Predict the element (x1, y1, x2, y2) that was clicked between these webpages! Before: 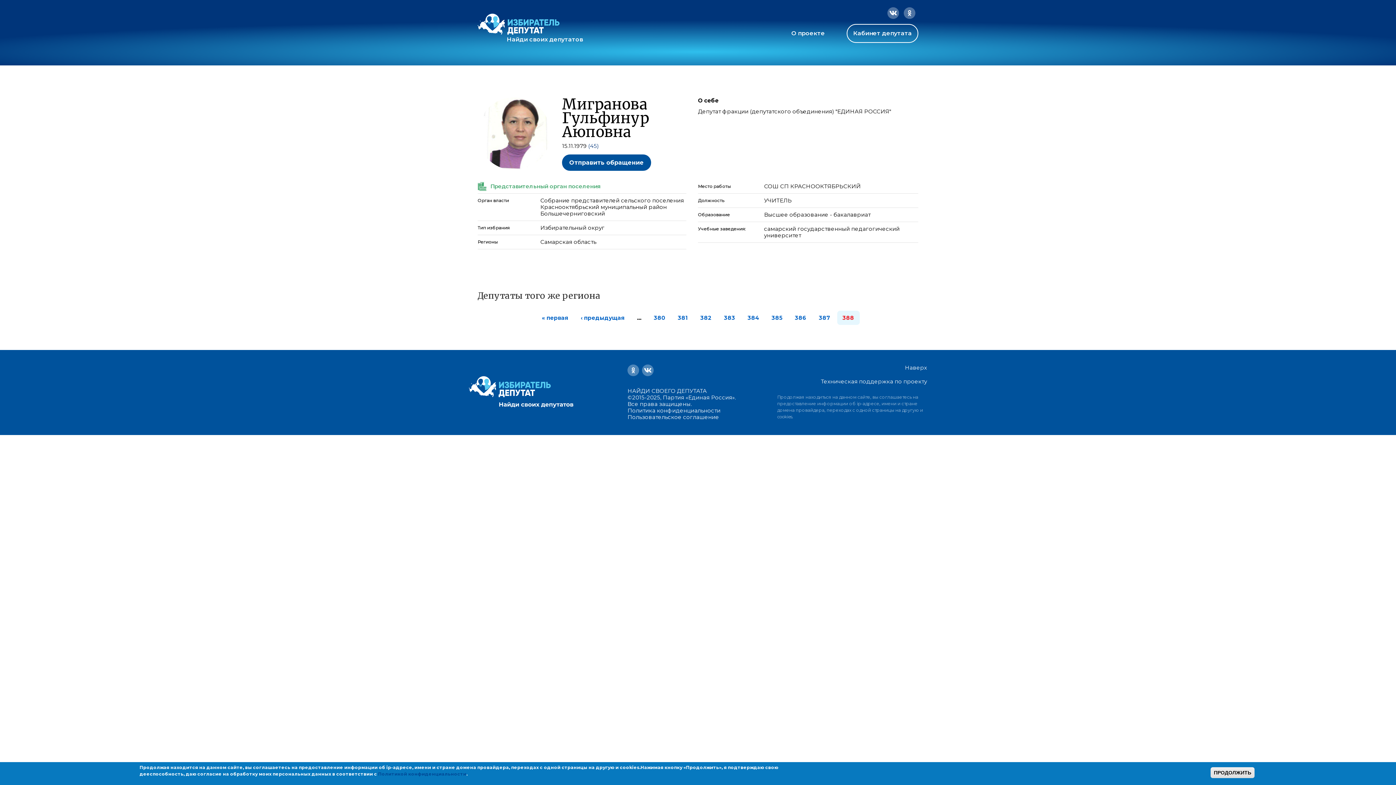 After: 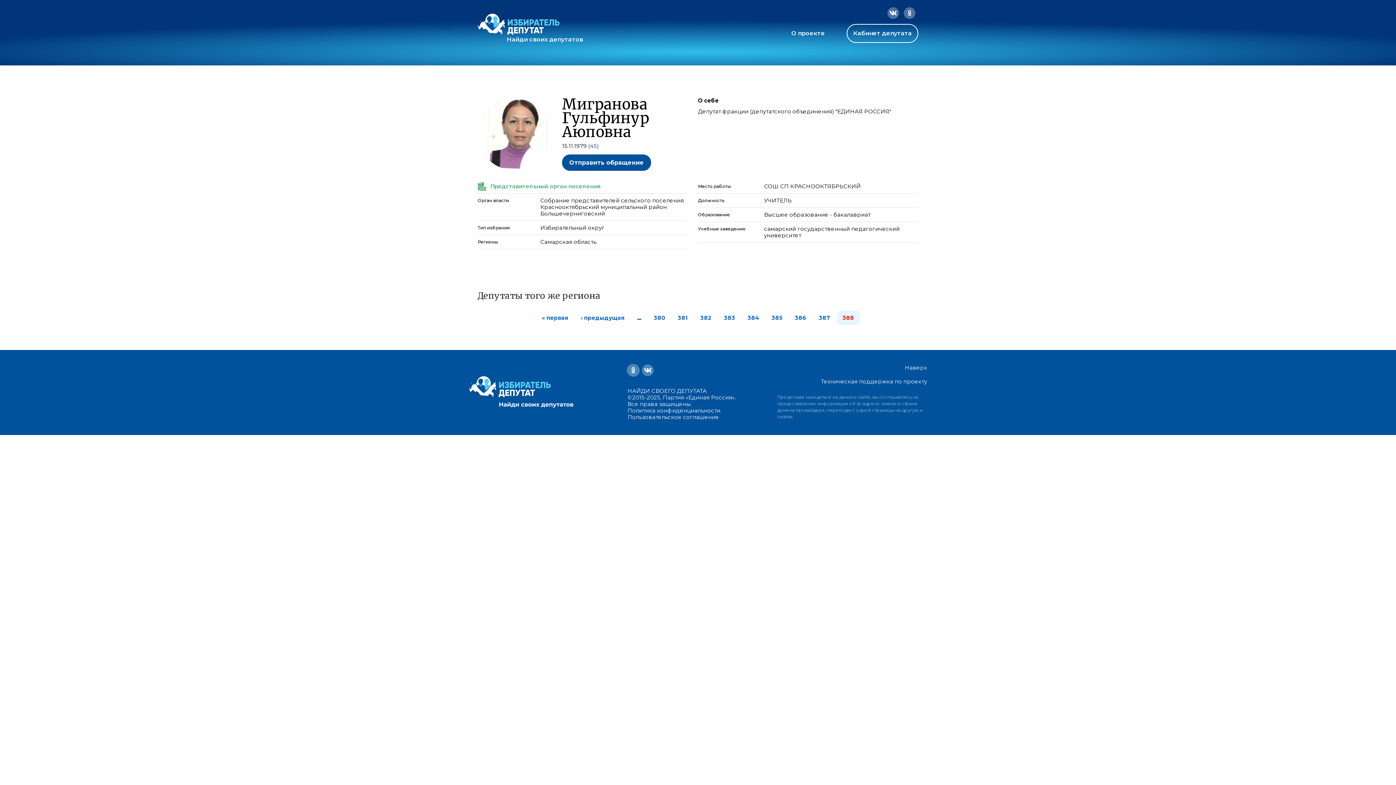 Action: bbox: (627, 364, 642, 376)